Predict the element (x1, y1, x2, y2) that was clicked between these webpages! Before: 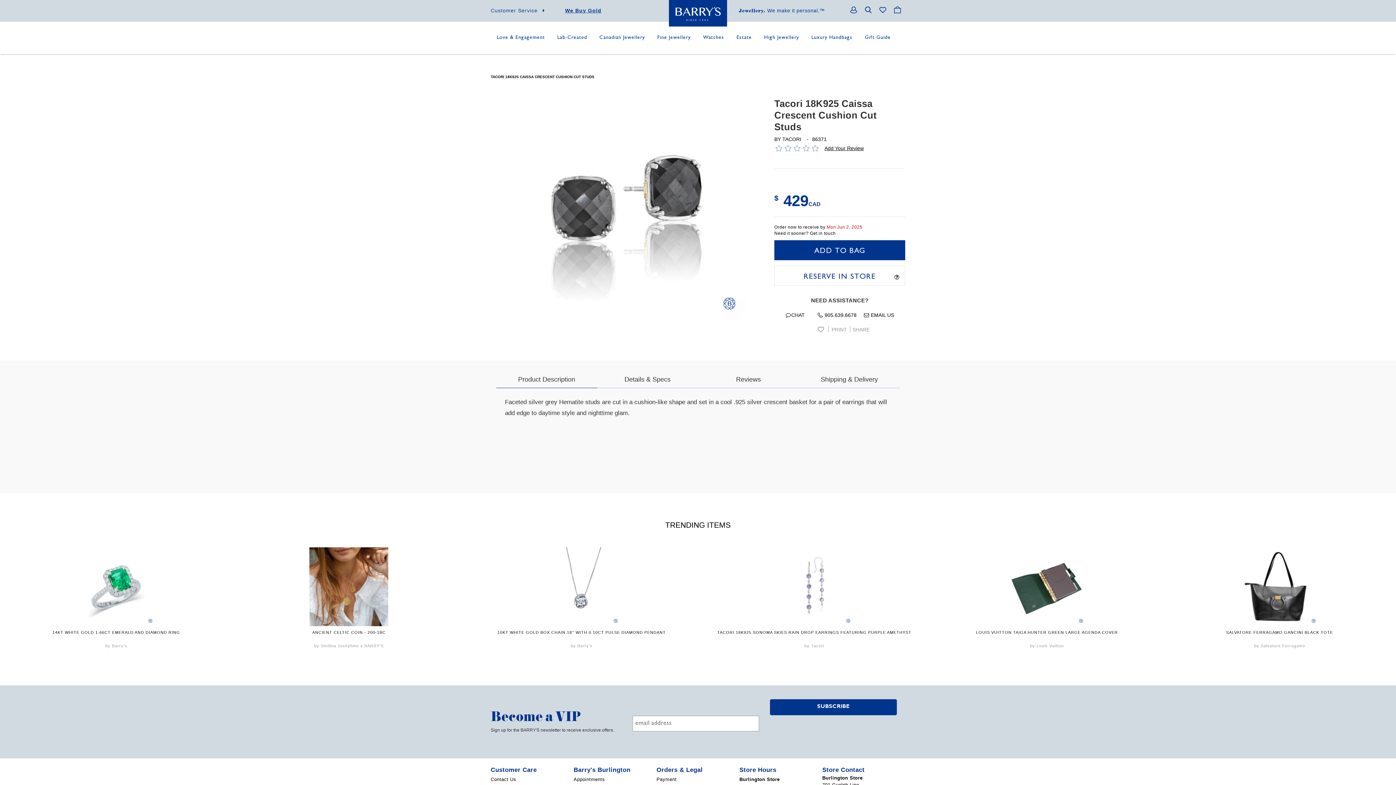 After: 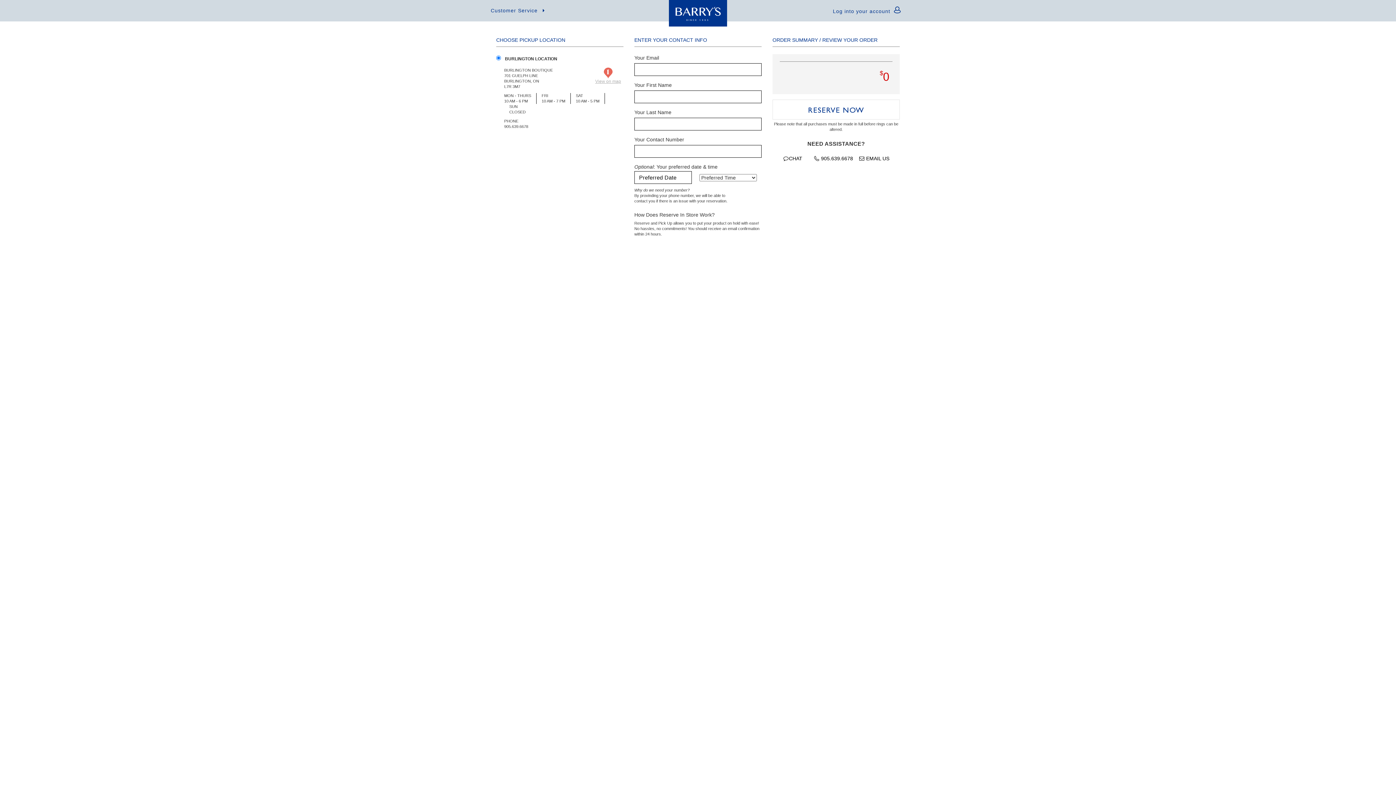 Action: bbox: (774, 265, 905, 285) label: RESERVE IN STORE